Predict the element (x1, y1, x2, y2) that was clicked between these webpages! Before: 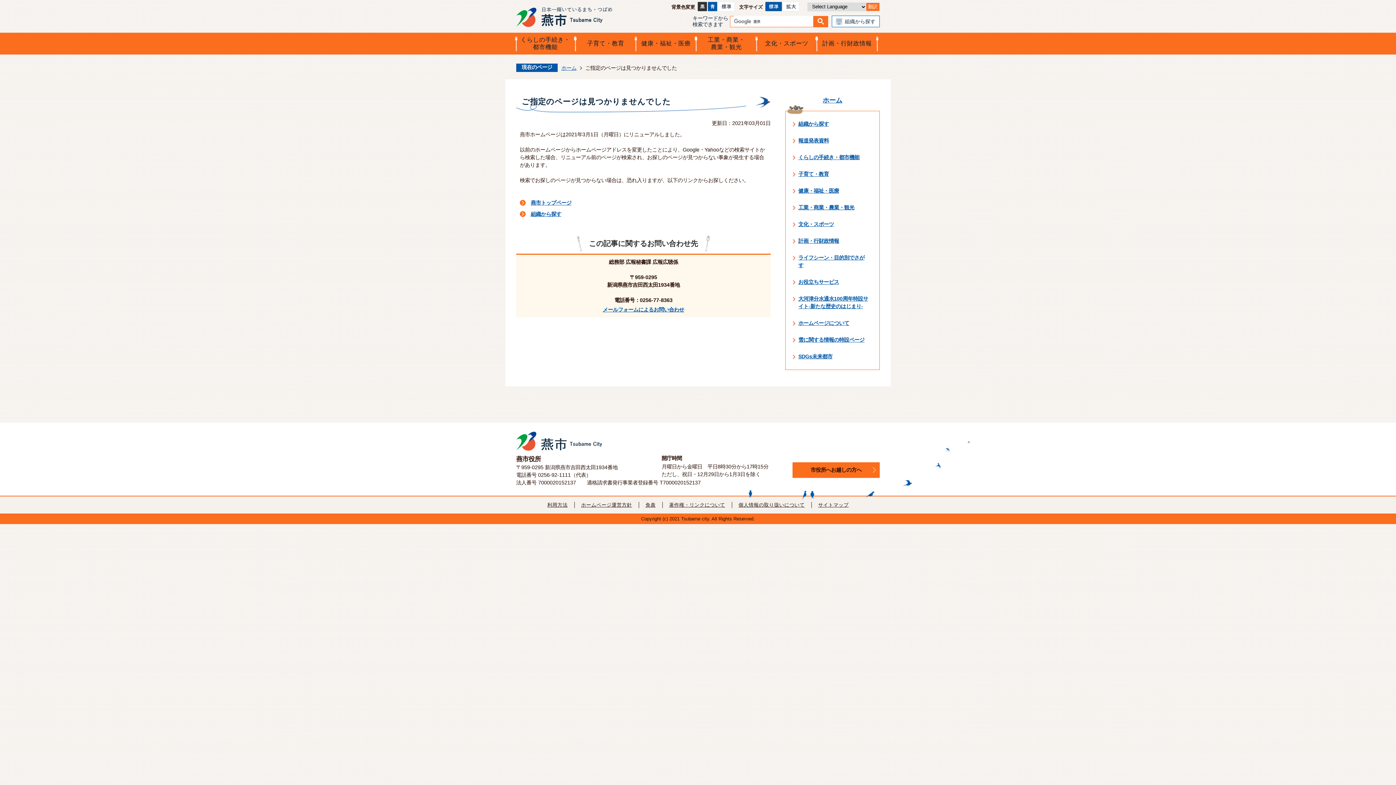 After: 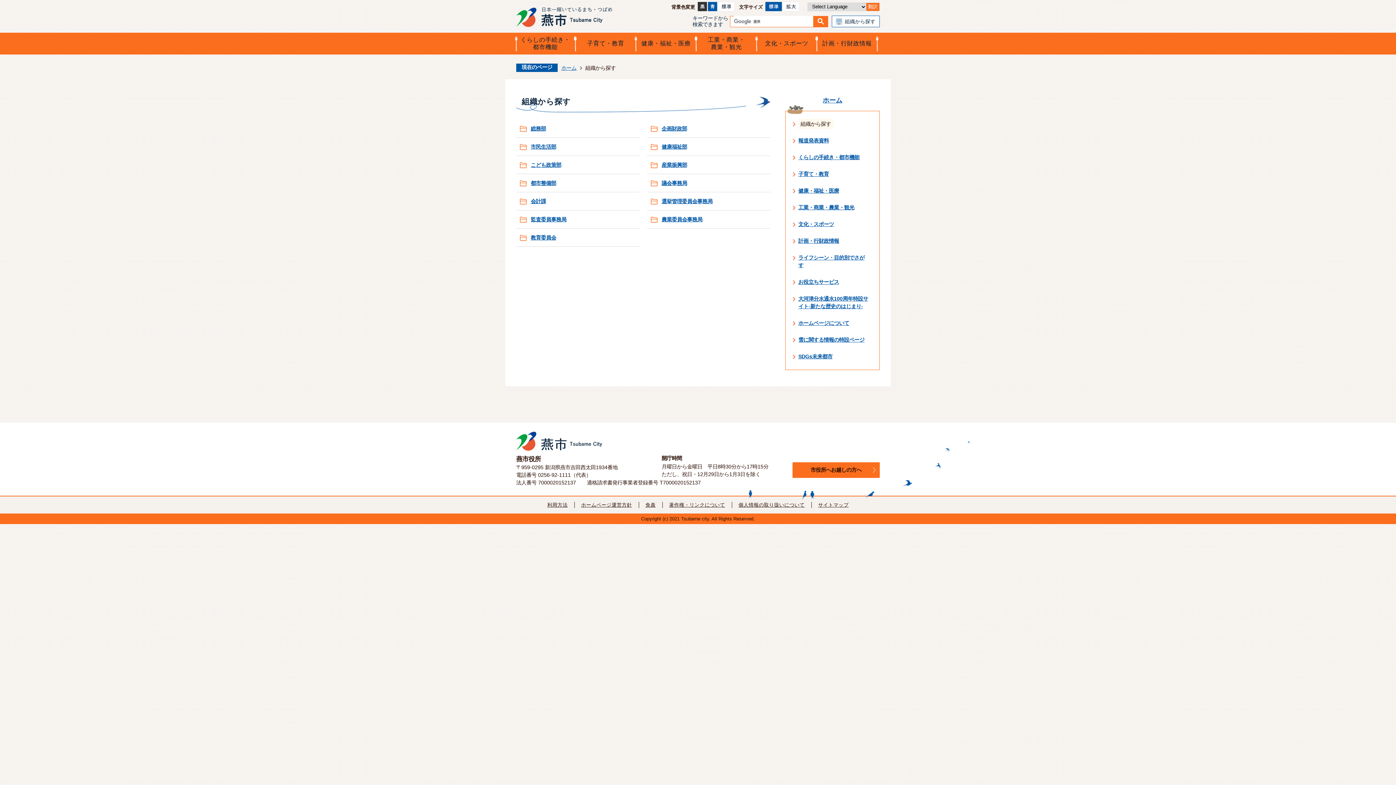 Action: bbox: (798, 120, 832, 126) label: 組織から探す